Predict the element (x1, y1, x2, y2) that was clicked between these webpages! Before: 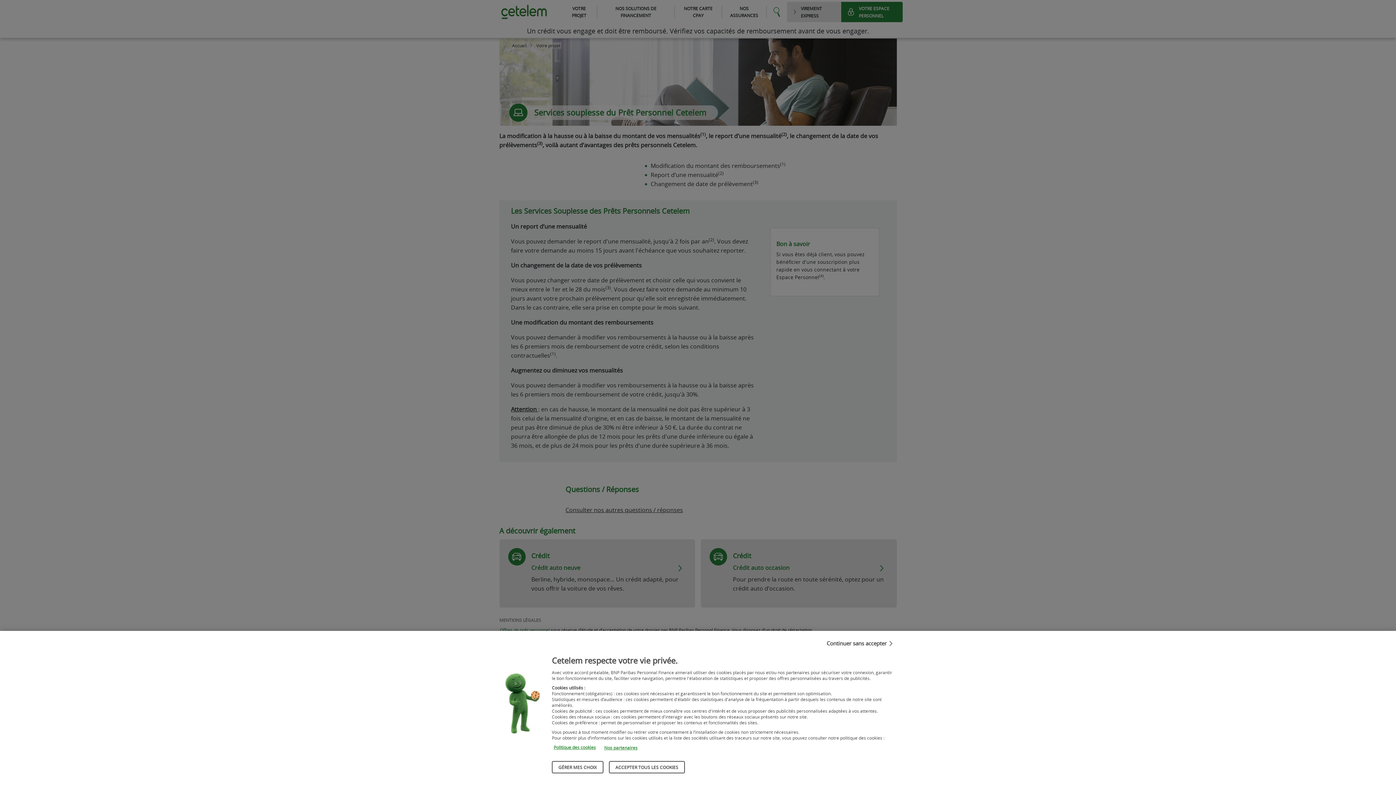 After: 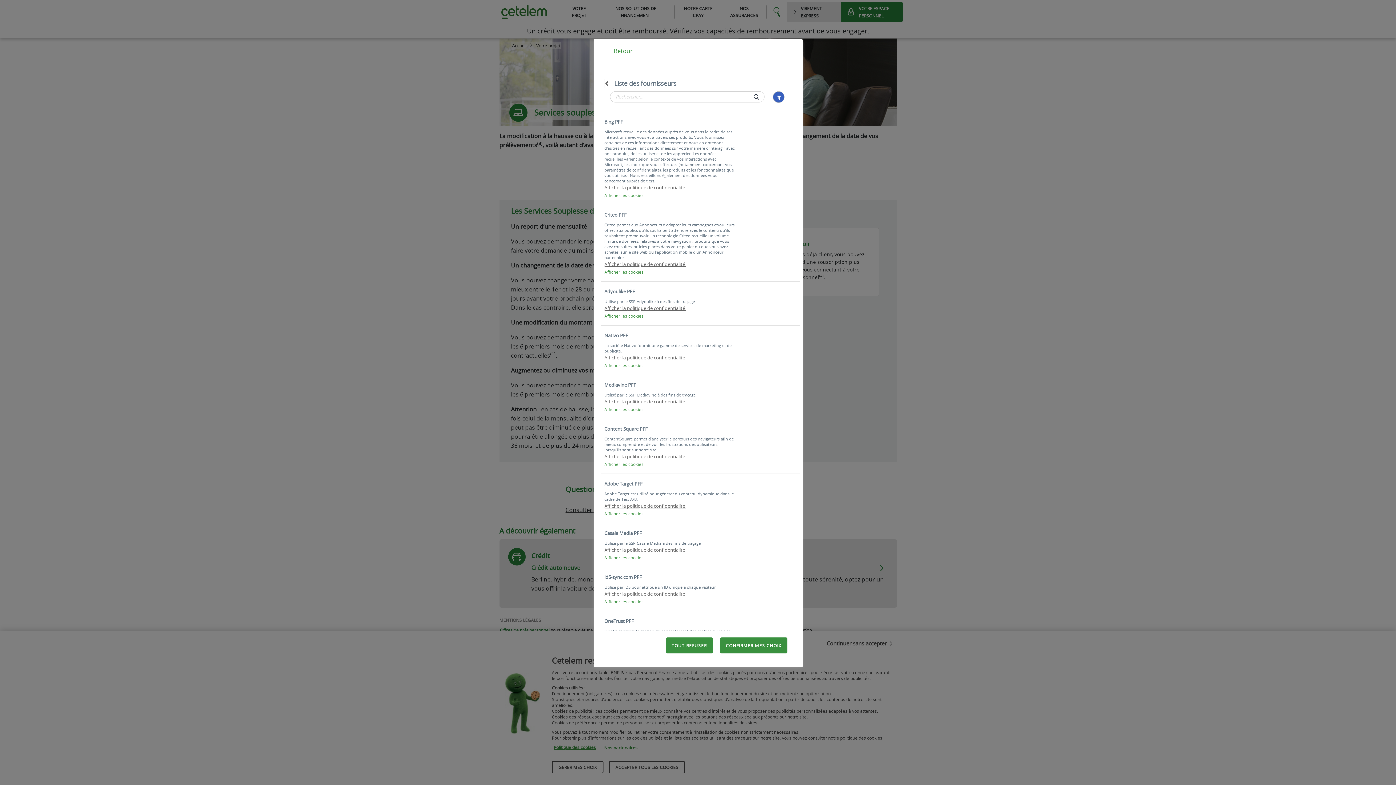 Action: label: Nos partenaires bbox: (603, 744, 638, 751)